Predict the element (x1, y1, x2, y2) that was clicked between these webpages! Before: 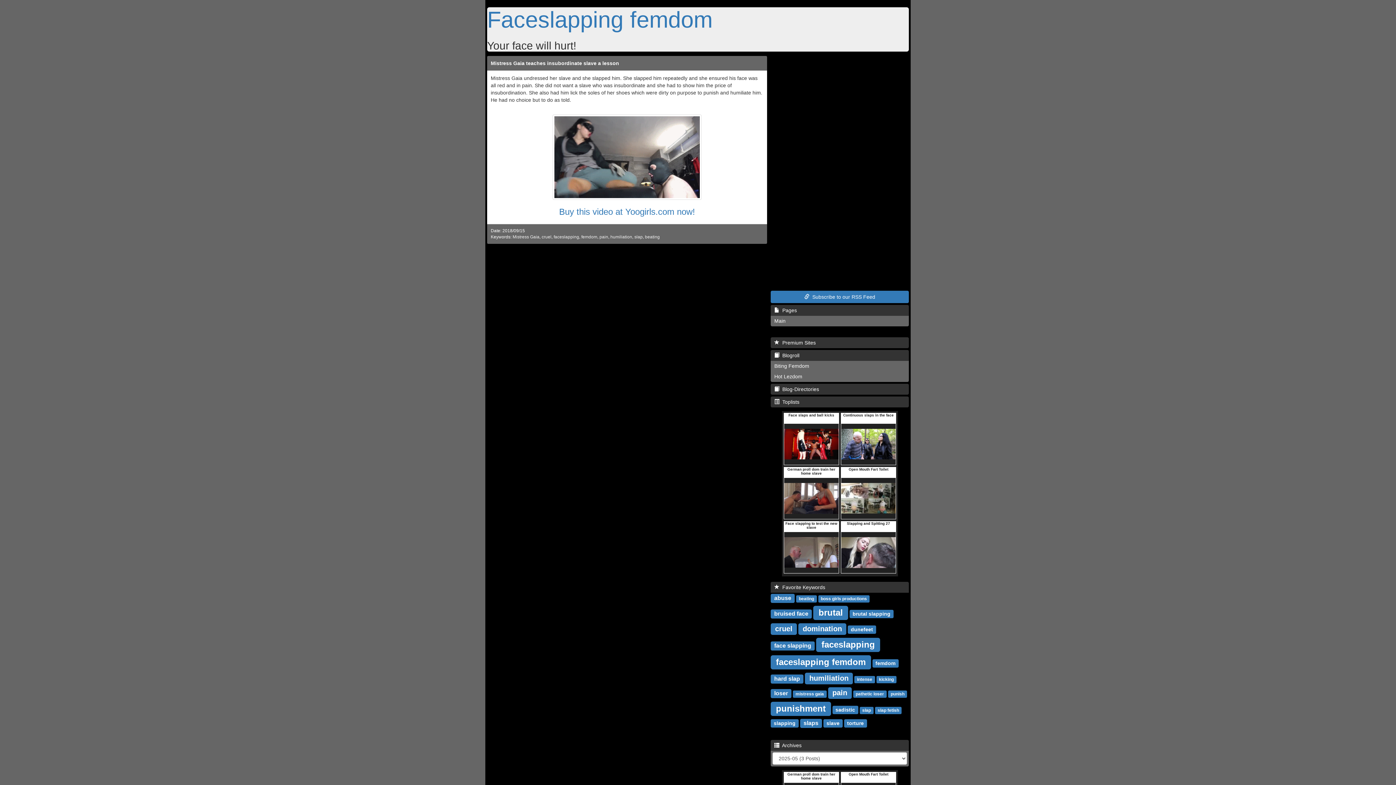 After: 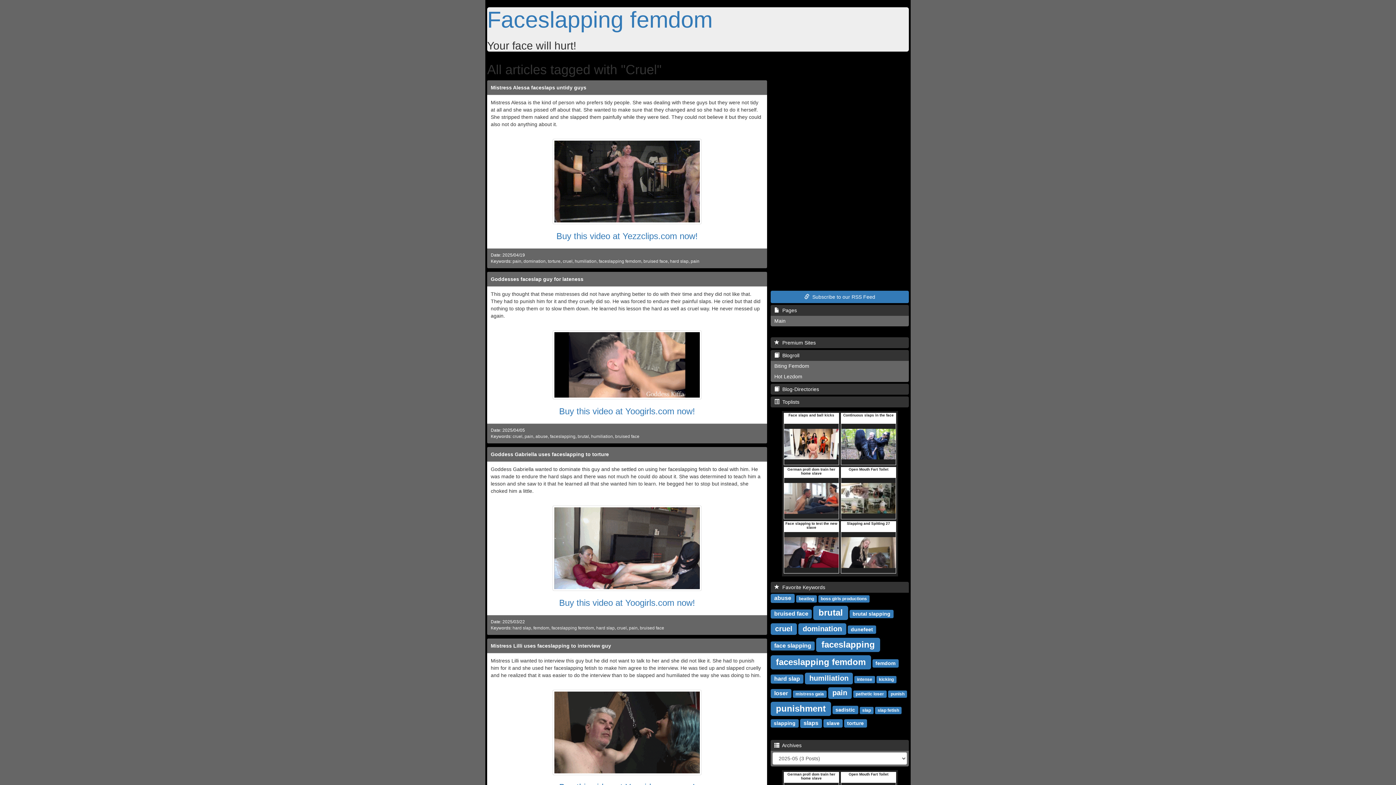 Action: label: cruel bbox: (775, 625, 792, 633)